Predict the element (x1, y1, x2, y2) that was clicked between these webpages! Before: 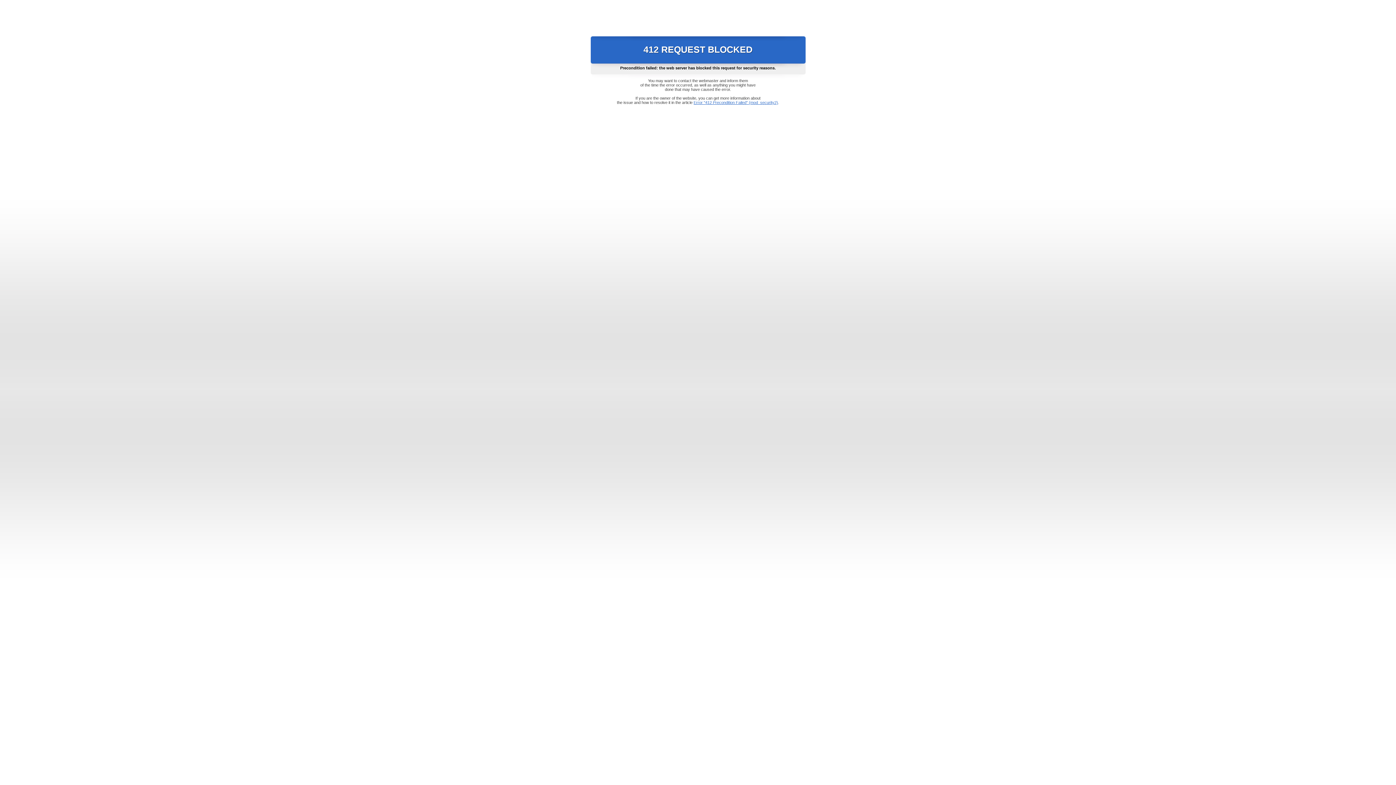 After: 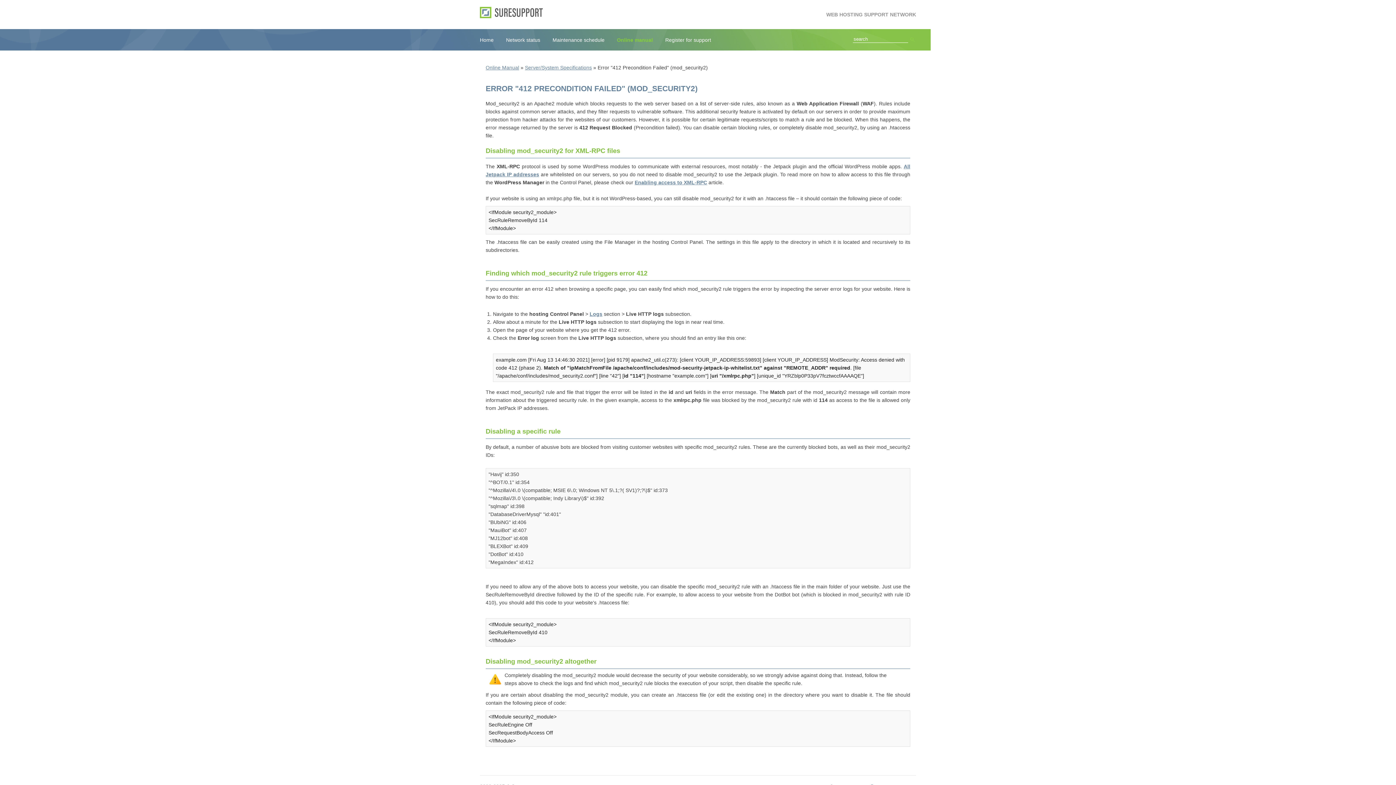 Action: label: Error "412 Precondition Failed" (mod_security2) bbox: (693, 100, 778, 104)